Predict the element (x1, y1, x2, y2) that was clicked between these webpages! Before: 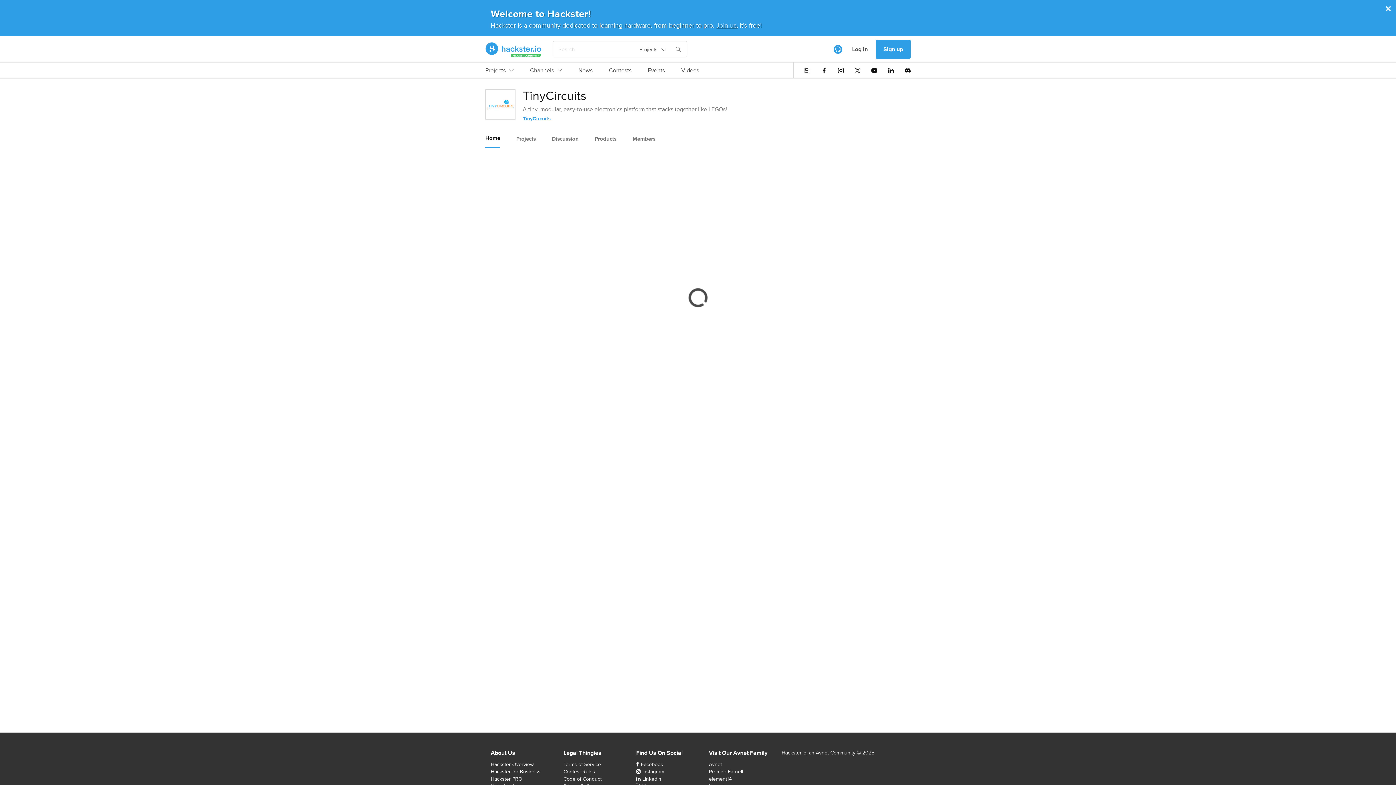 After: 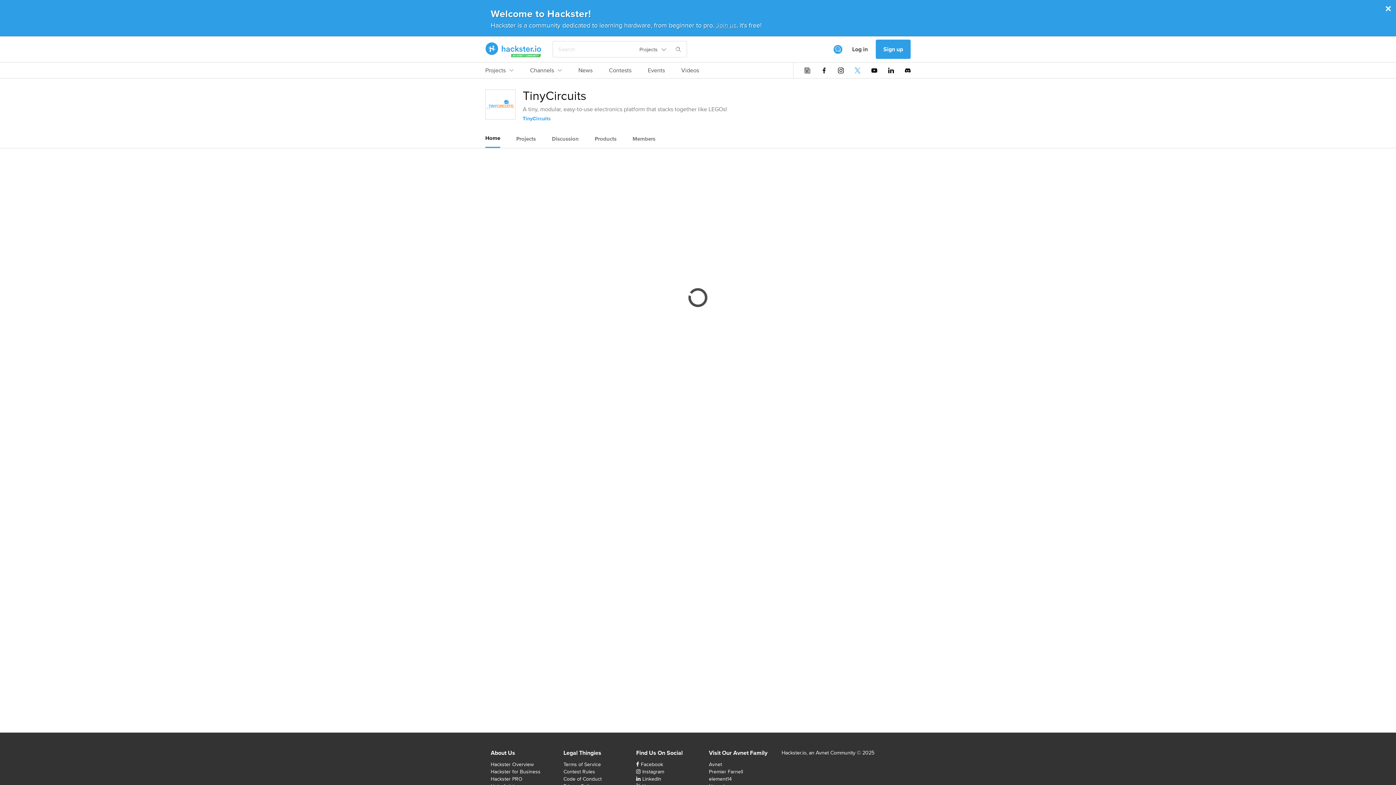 Action: bbox: (854, 67, 860, 73)